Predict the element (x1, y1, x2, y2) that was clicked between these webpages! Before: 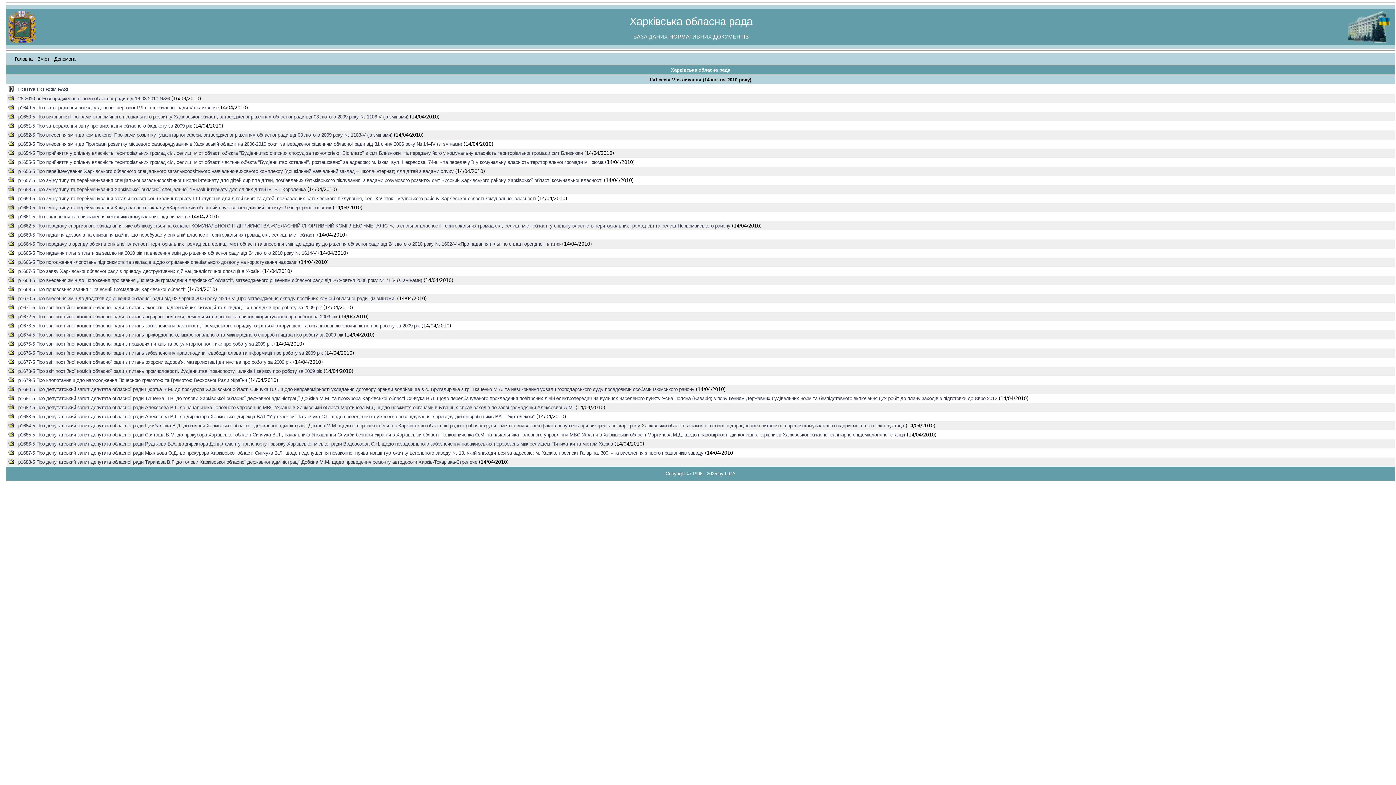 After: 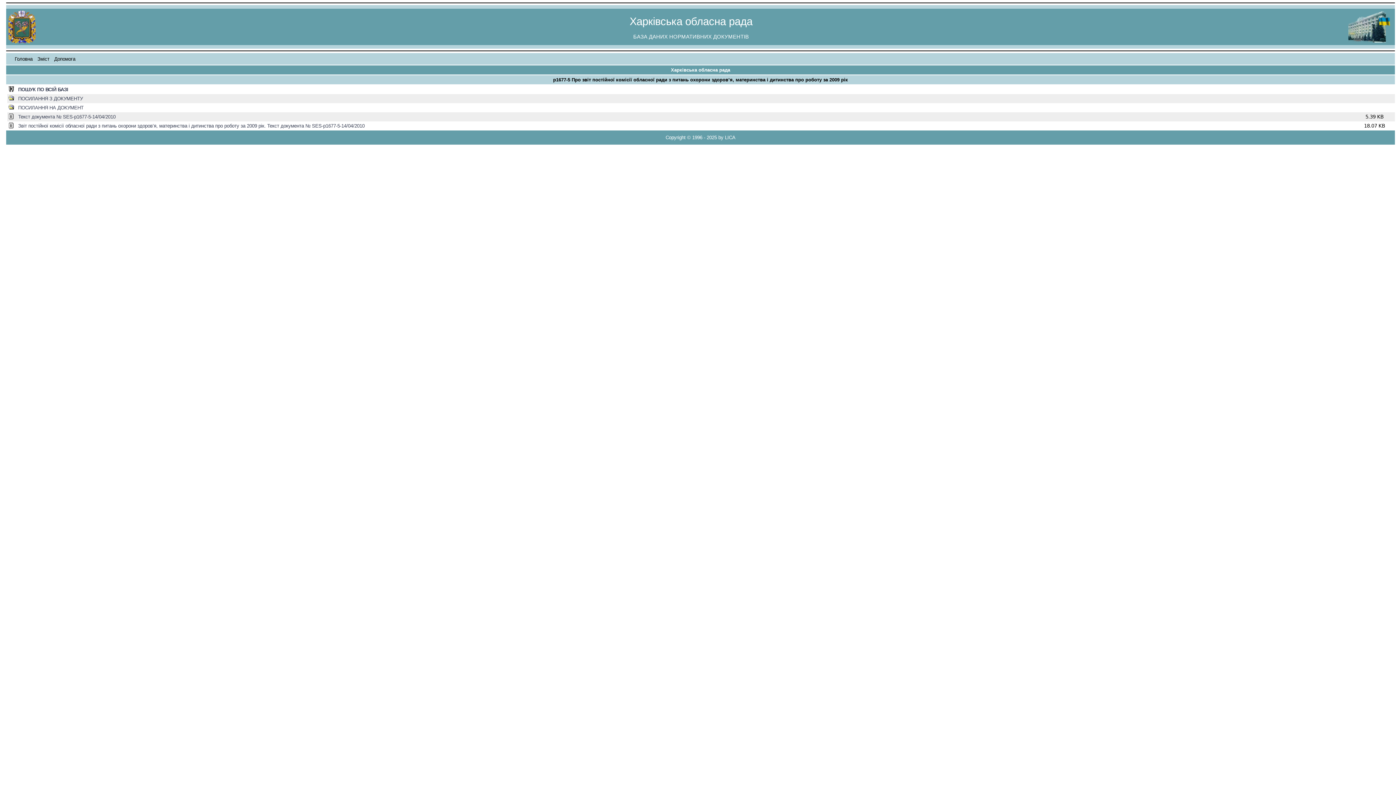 Action: label: р1677-5 Про звіт постійної комісії обласної ради з питань охорони здоров’я, материнства і дитинства про роботу за 2009 рік  bbox: (18, 359, 293, 365)